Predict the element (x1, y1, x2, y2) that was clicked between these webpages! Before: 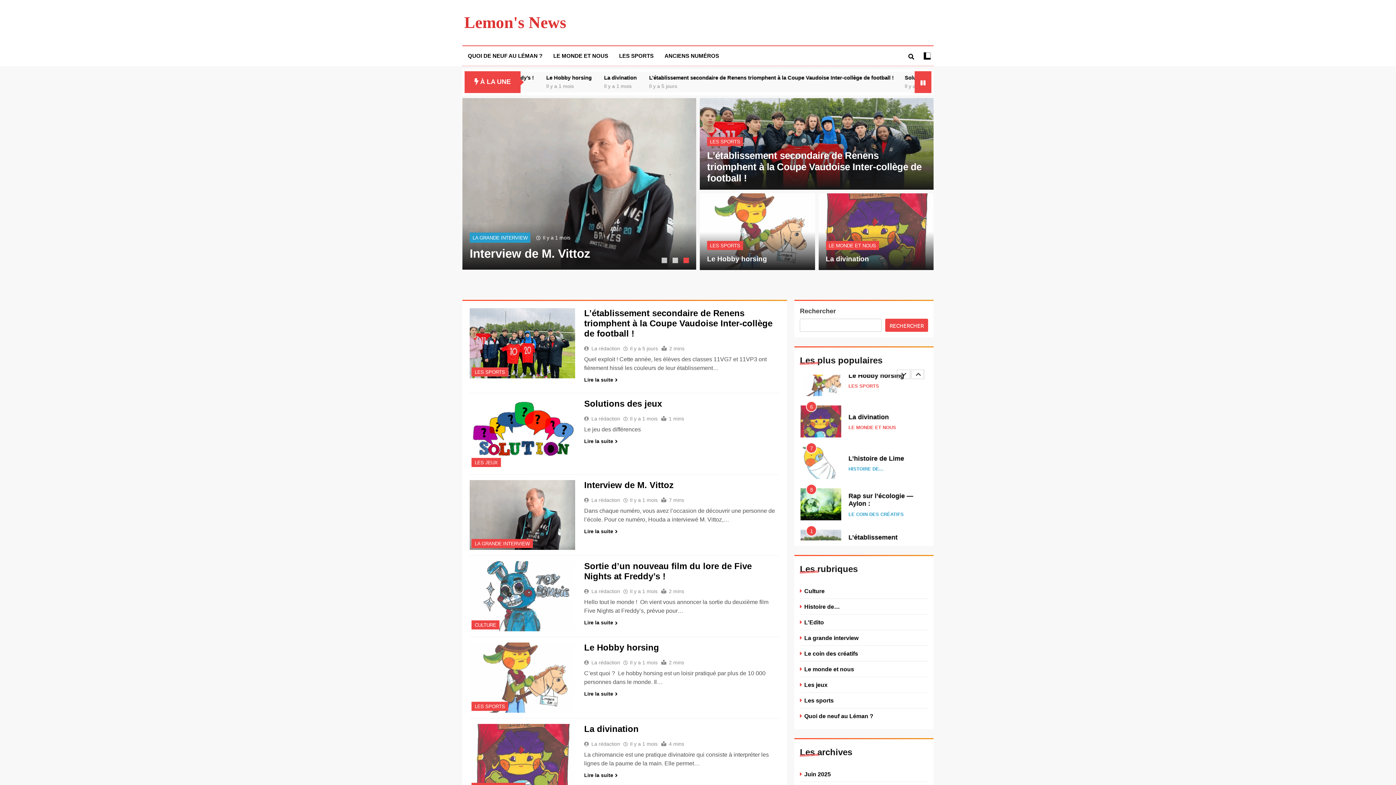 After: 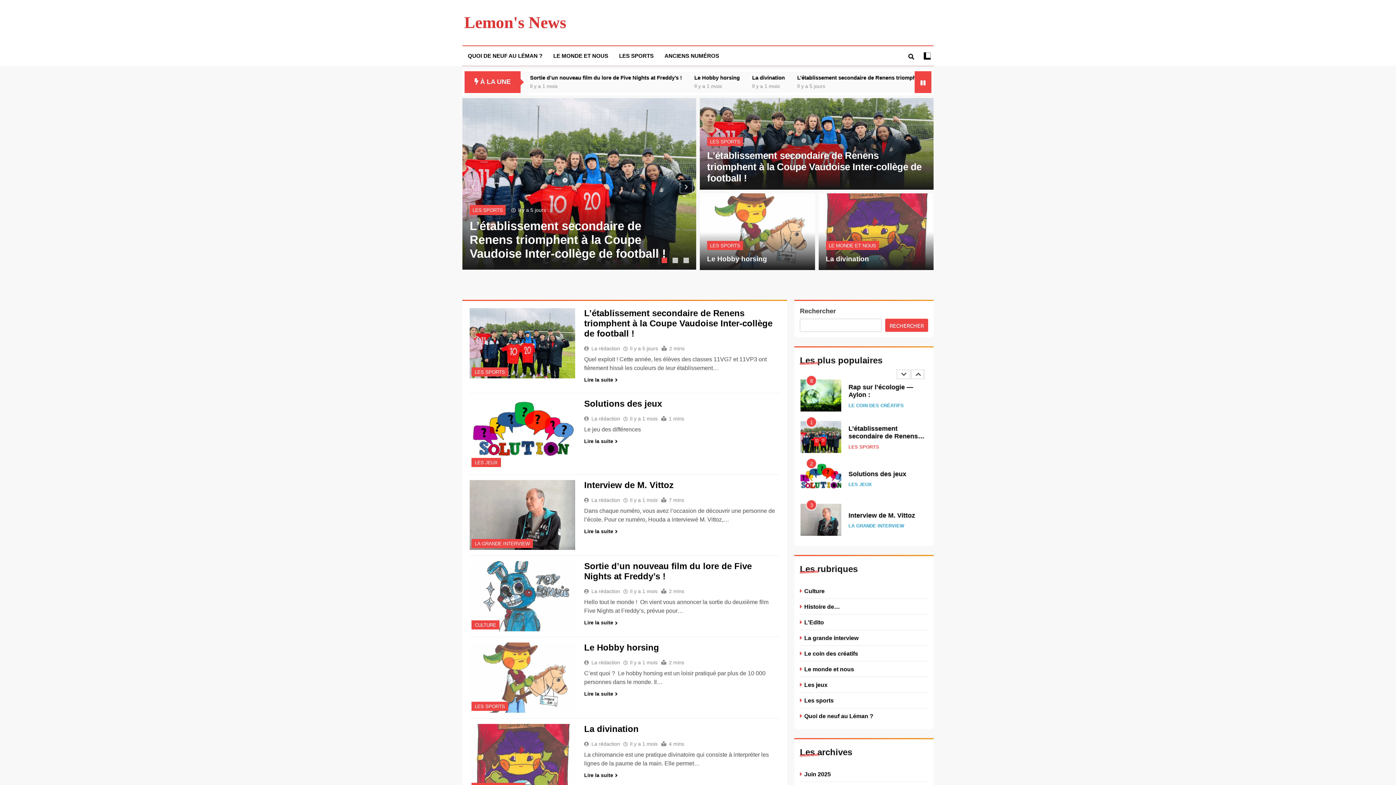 Action: label: 1 of 3 bbox: (661, 257, 669, 265)